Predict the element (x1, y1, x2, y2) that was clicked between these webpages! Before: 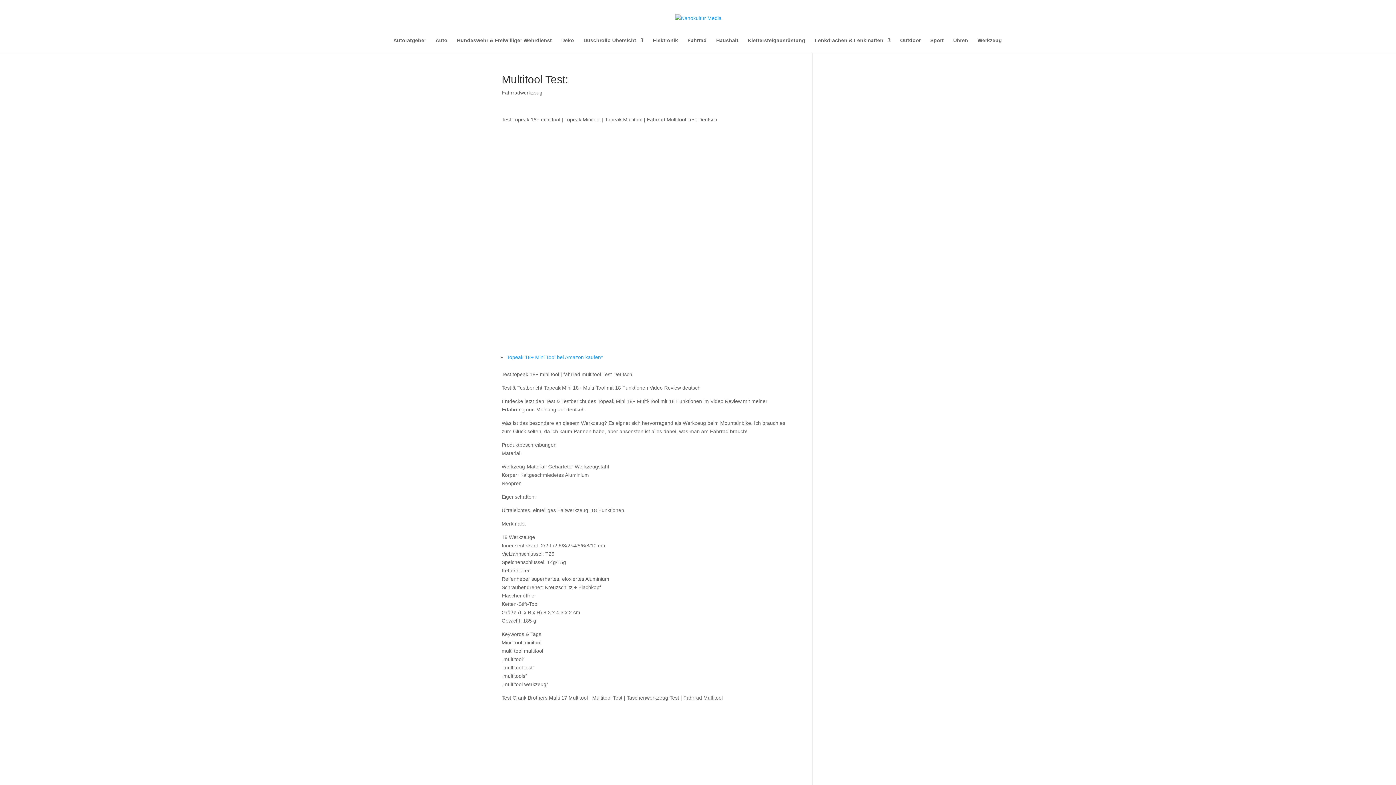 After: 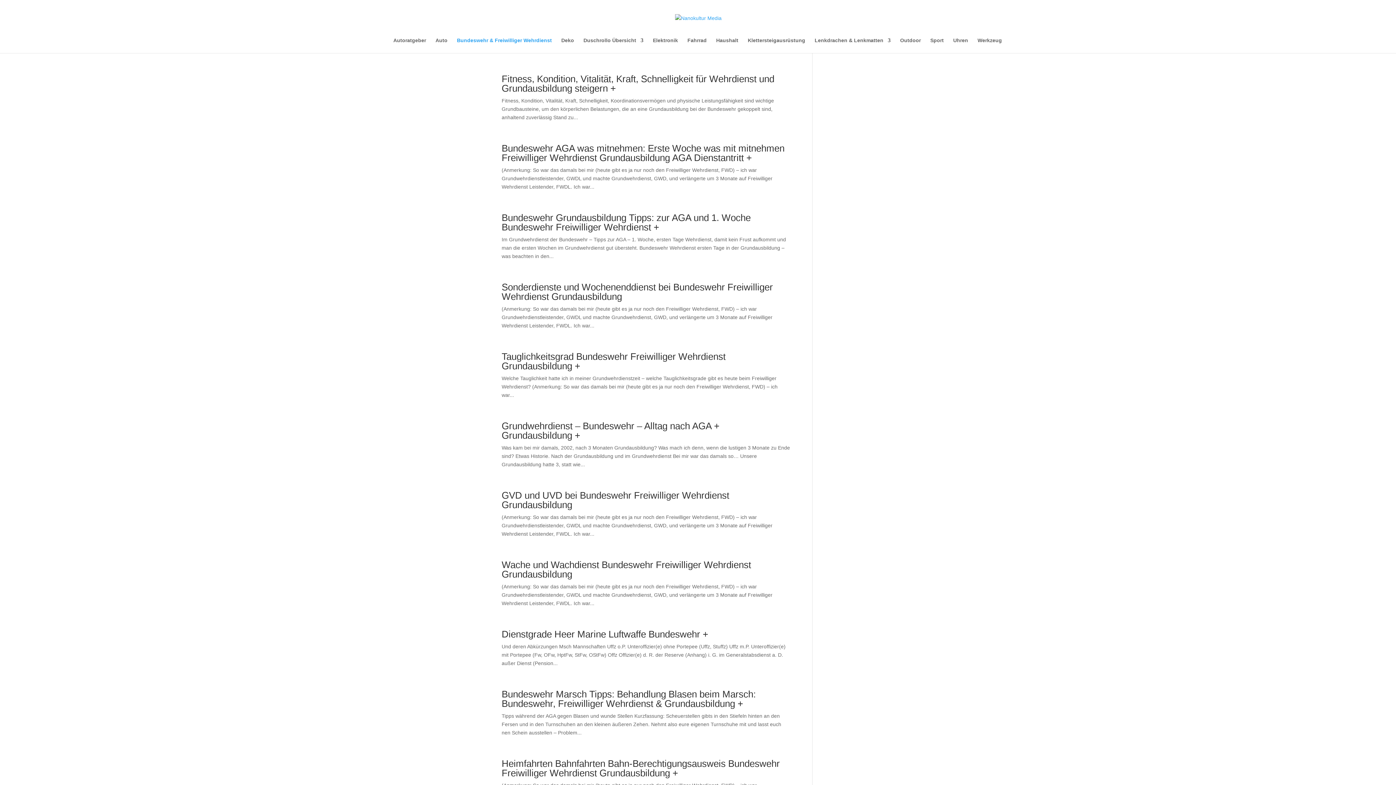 Action: bbox: (457, 37, 552, 53) label: Bundeswehr & Freiwilliger Wehrdienst